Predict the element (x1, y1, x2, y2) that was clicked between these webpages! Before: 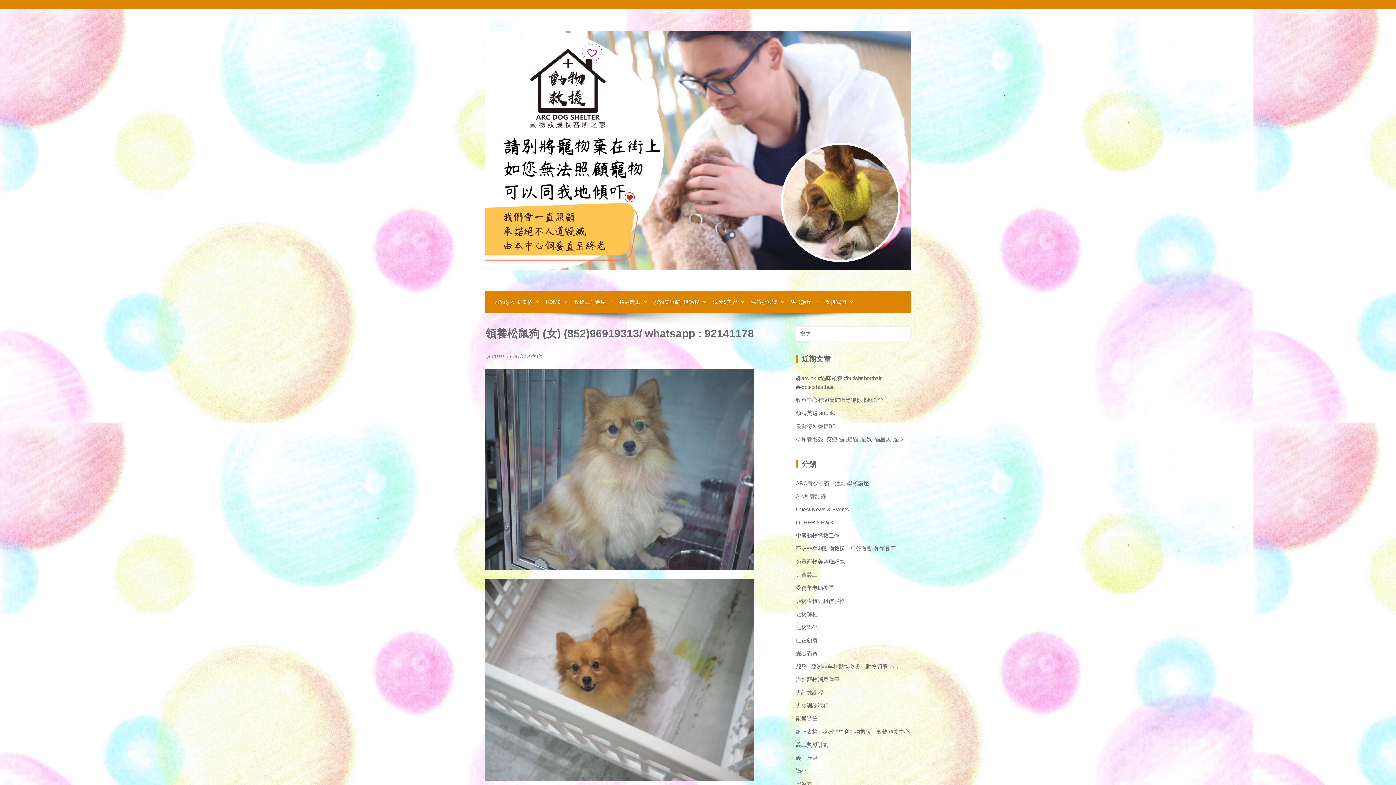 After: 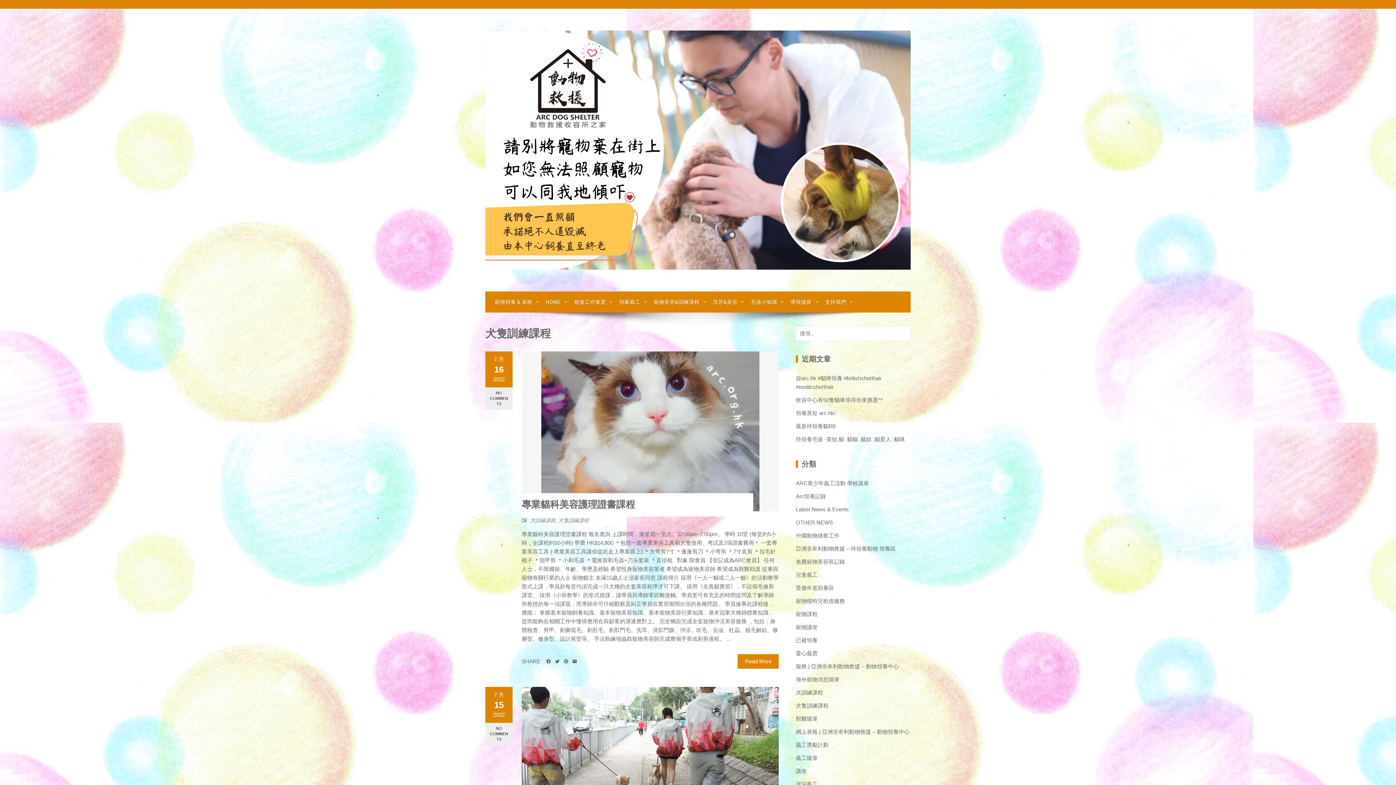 Action: bbox: (796, 701, 828, 710) label: 犬隻訓練課程